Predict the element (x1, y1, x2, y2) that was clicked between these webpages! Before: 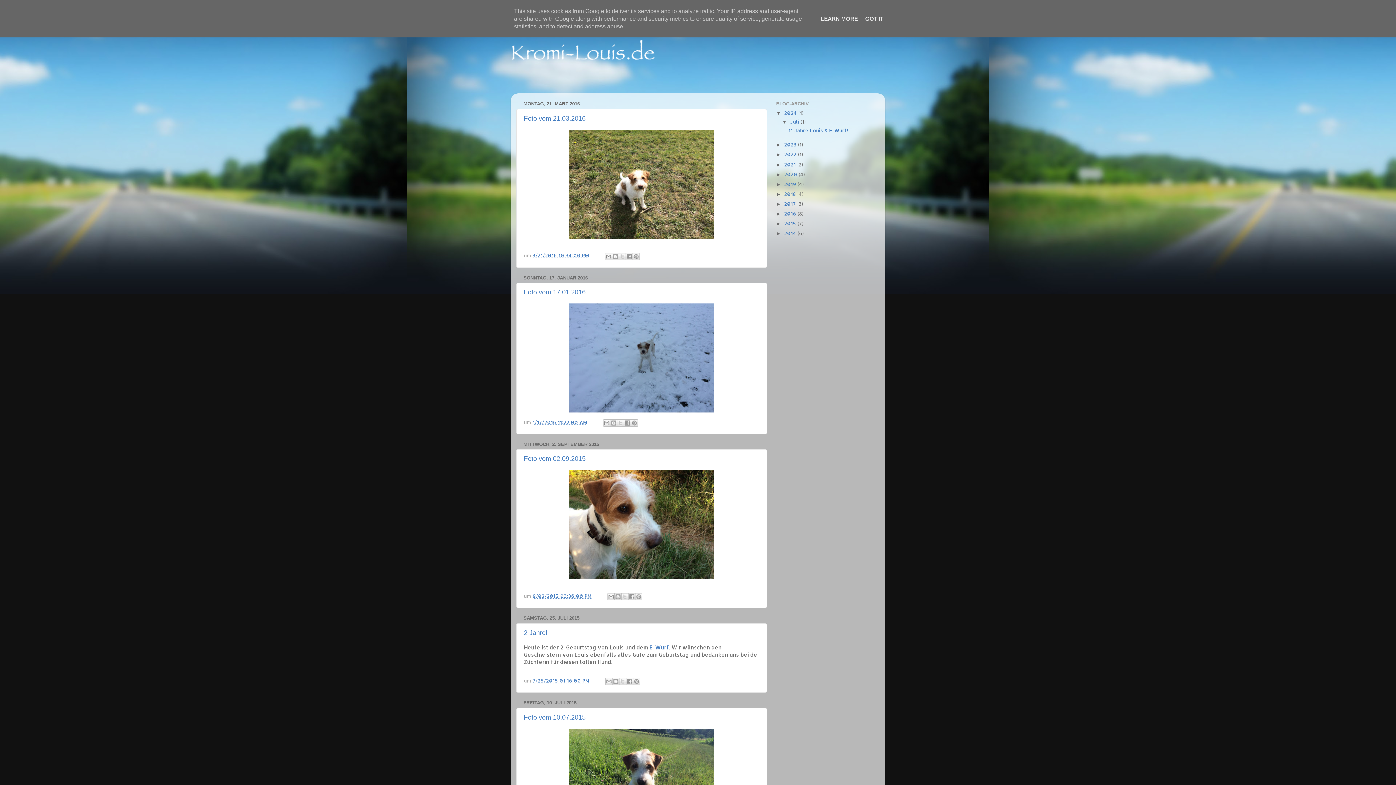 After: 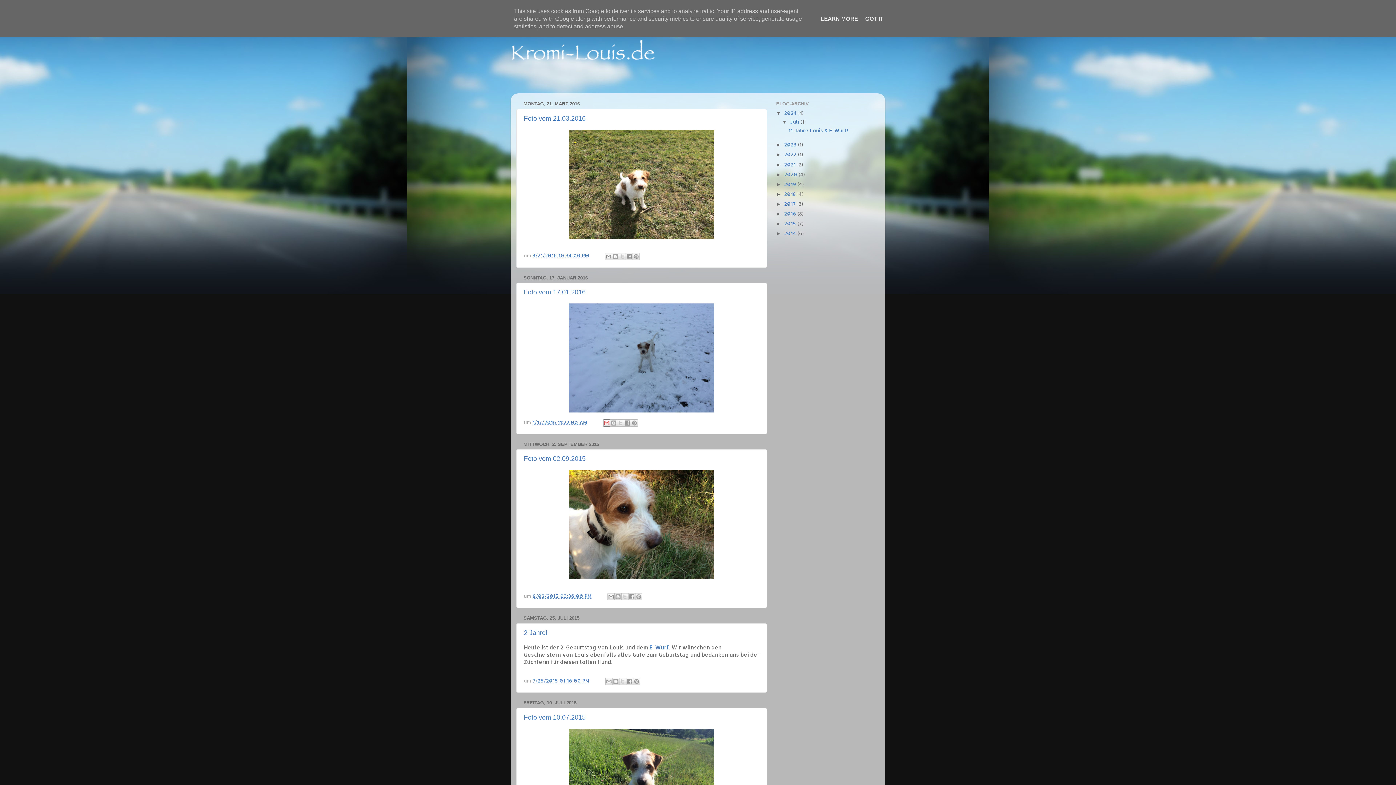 Action: bbox: (603, 419, 610, 426) label: Diesen Post per E-Mail versenden